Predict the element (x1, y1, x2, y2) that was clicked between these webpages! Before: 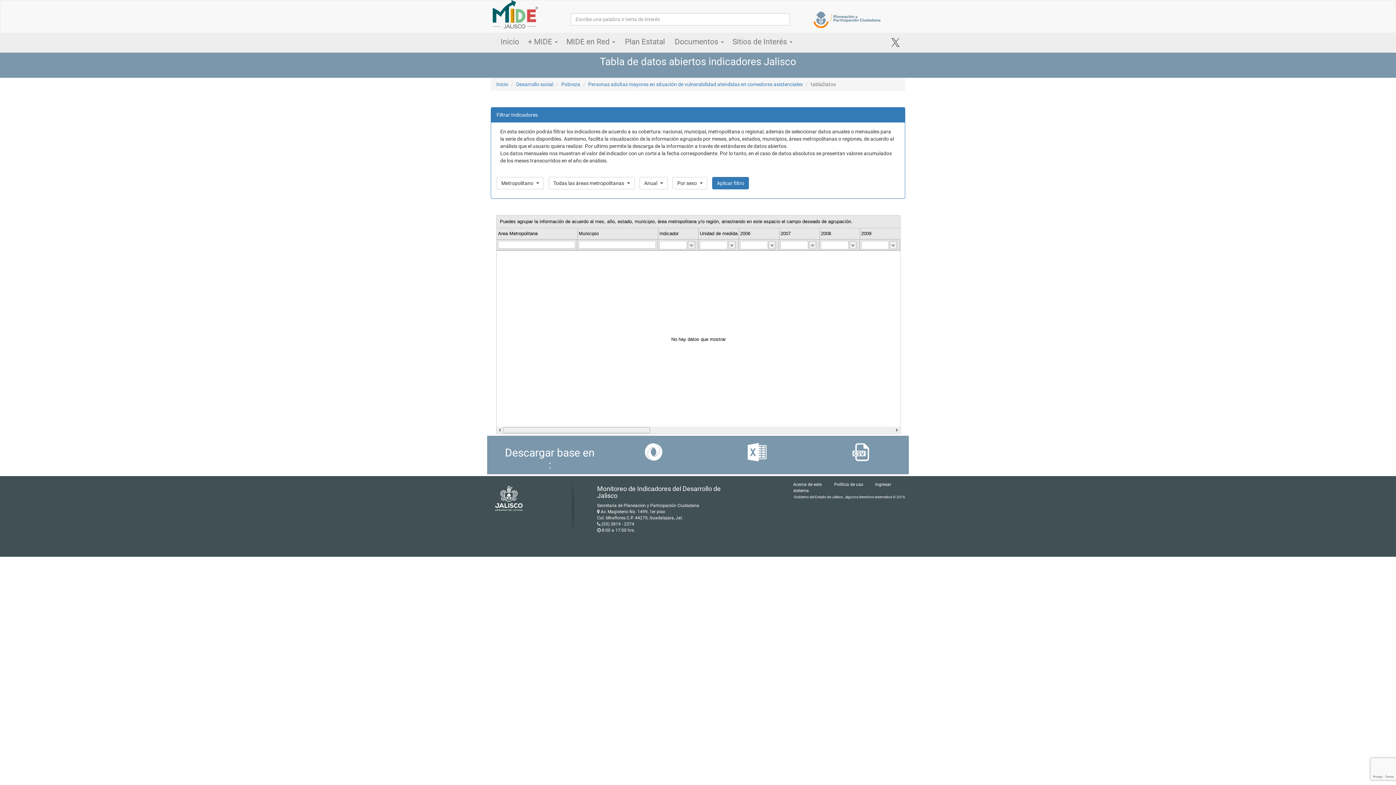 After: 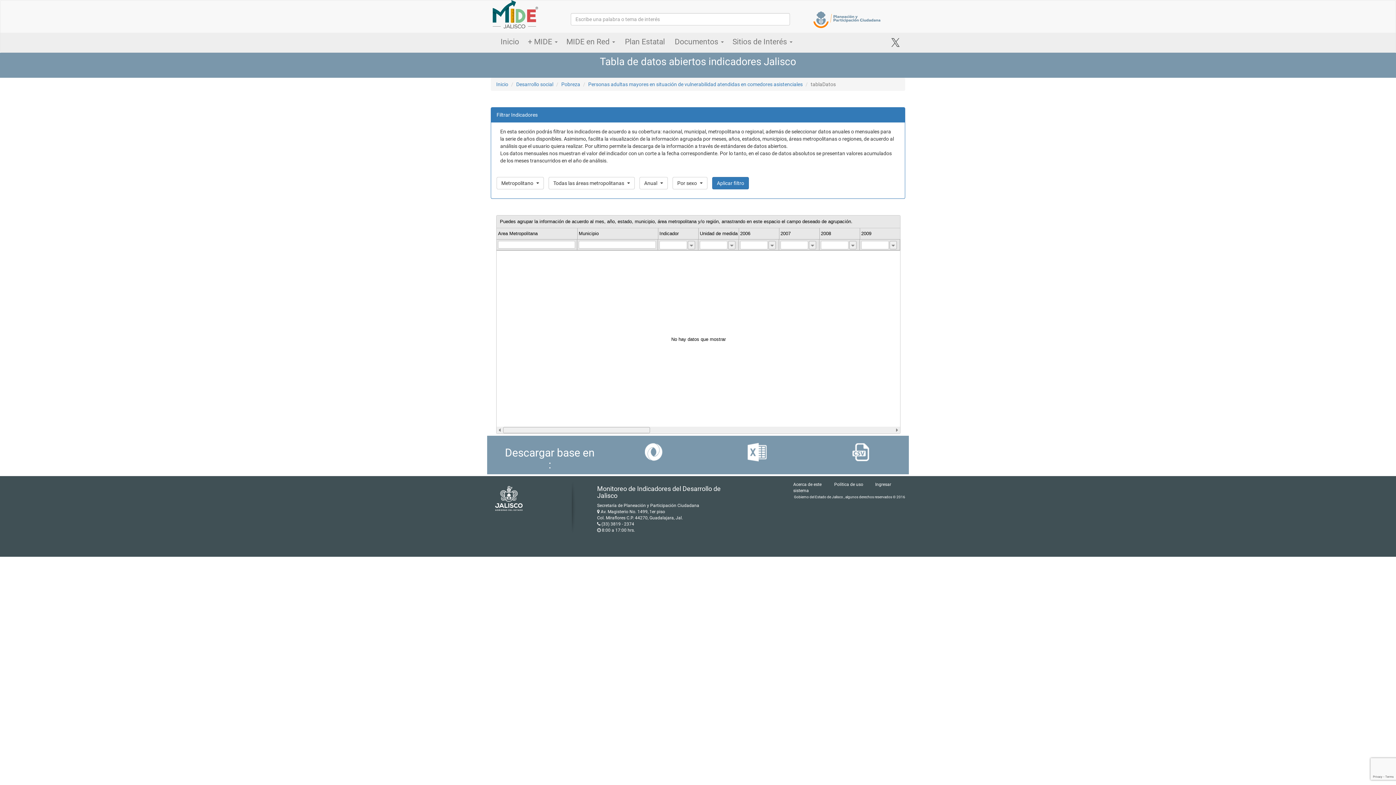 Action: label: Aplicar filtro bbox: (712, 177, 749, 189)